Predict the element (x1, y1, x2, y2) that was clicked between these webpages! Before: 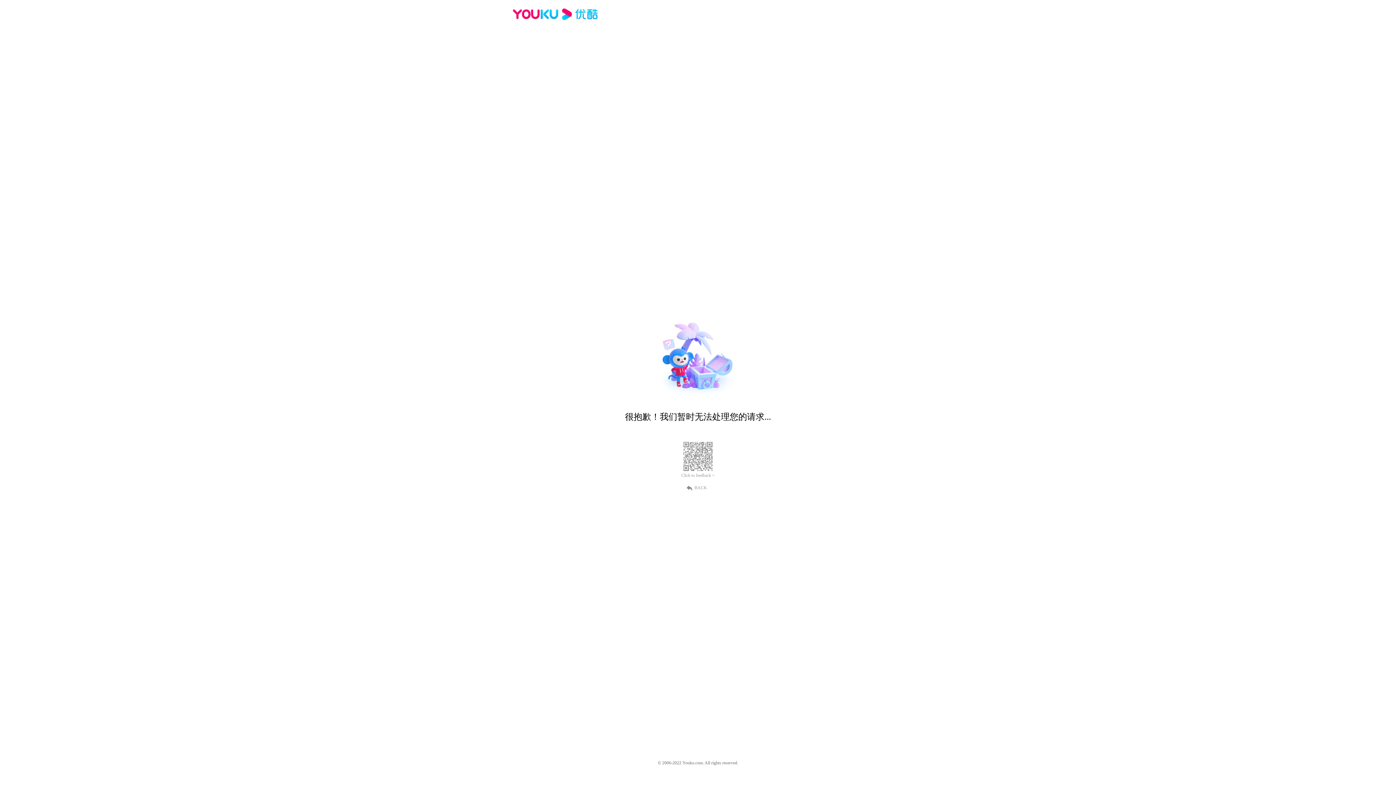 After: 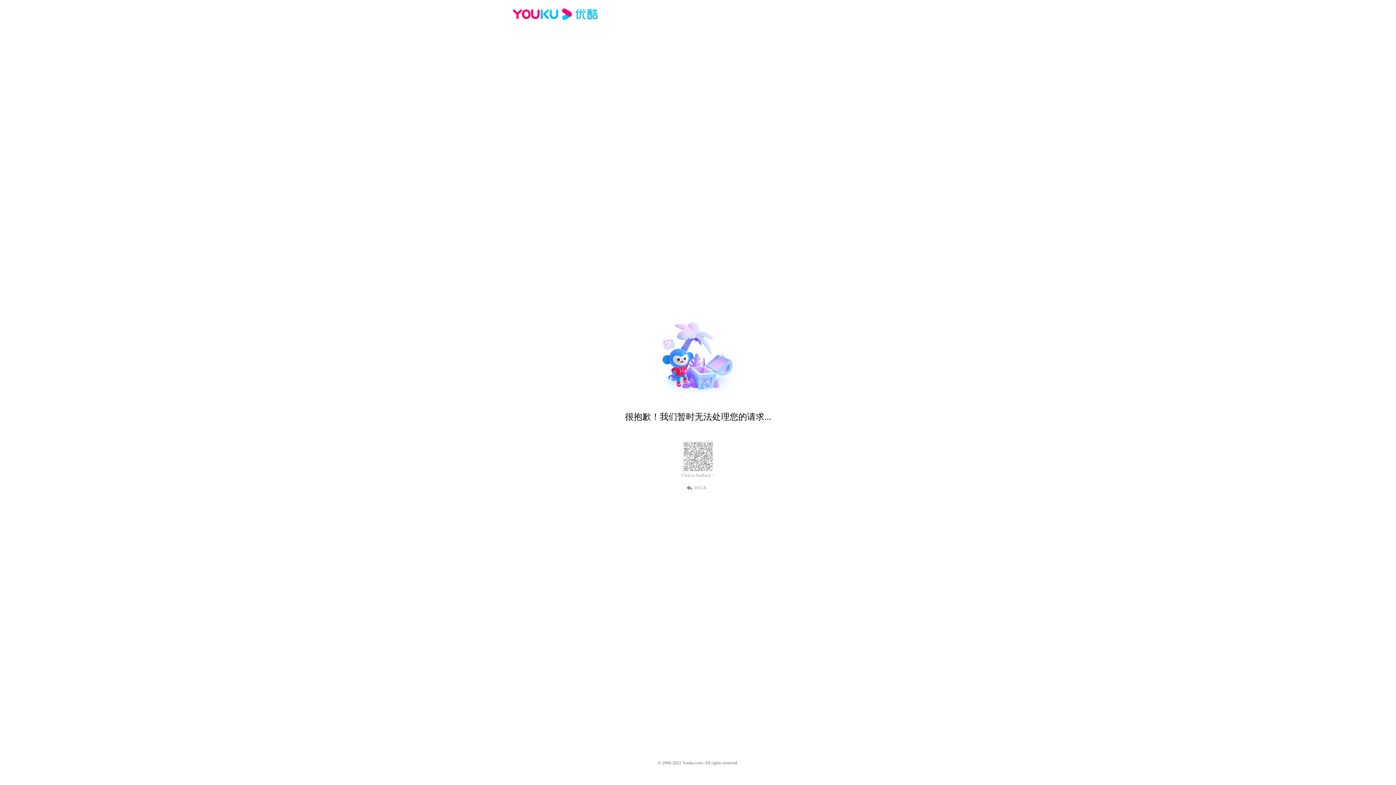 Action: bbox: (512, 16, 600, 25)